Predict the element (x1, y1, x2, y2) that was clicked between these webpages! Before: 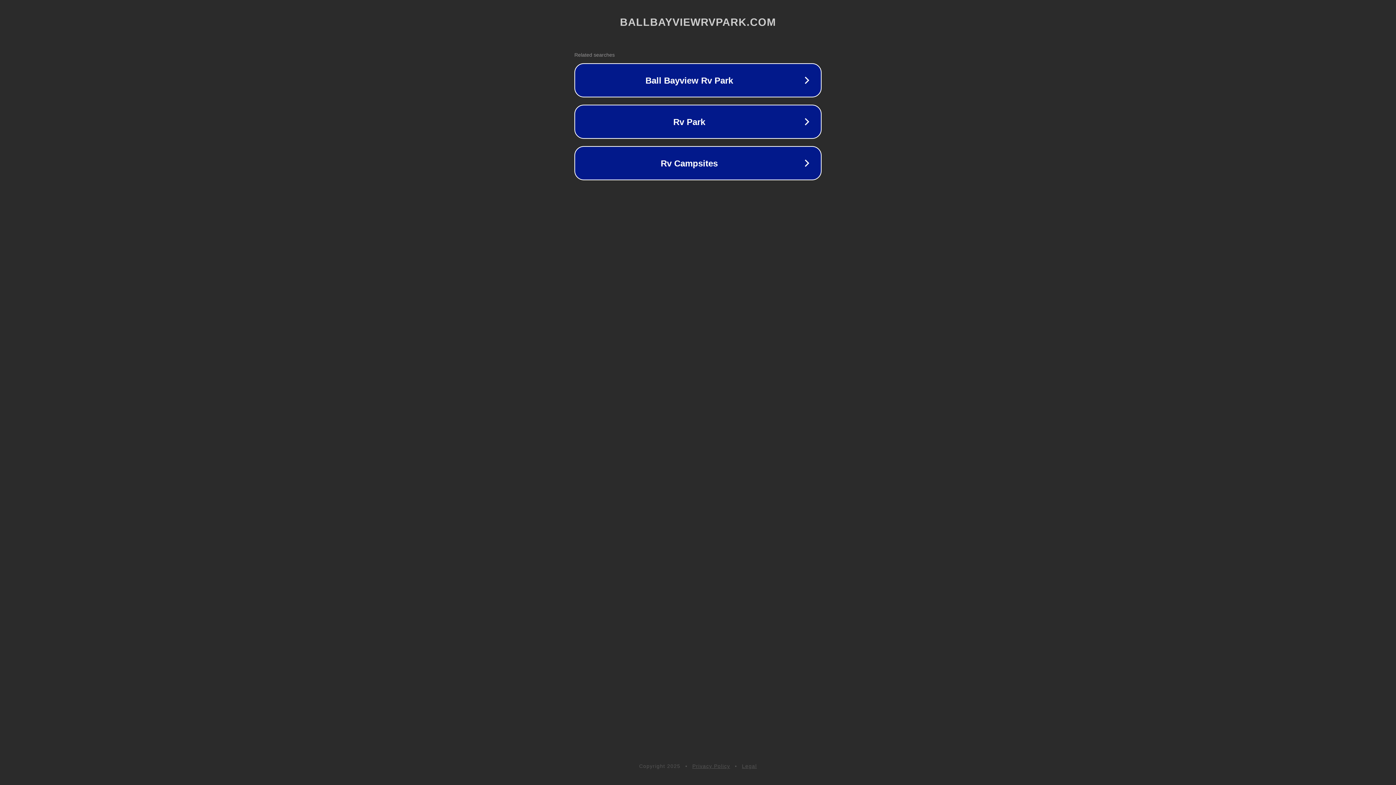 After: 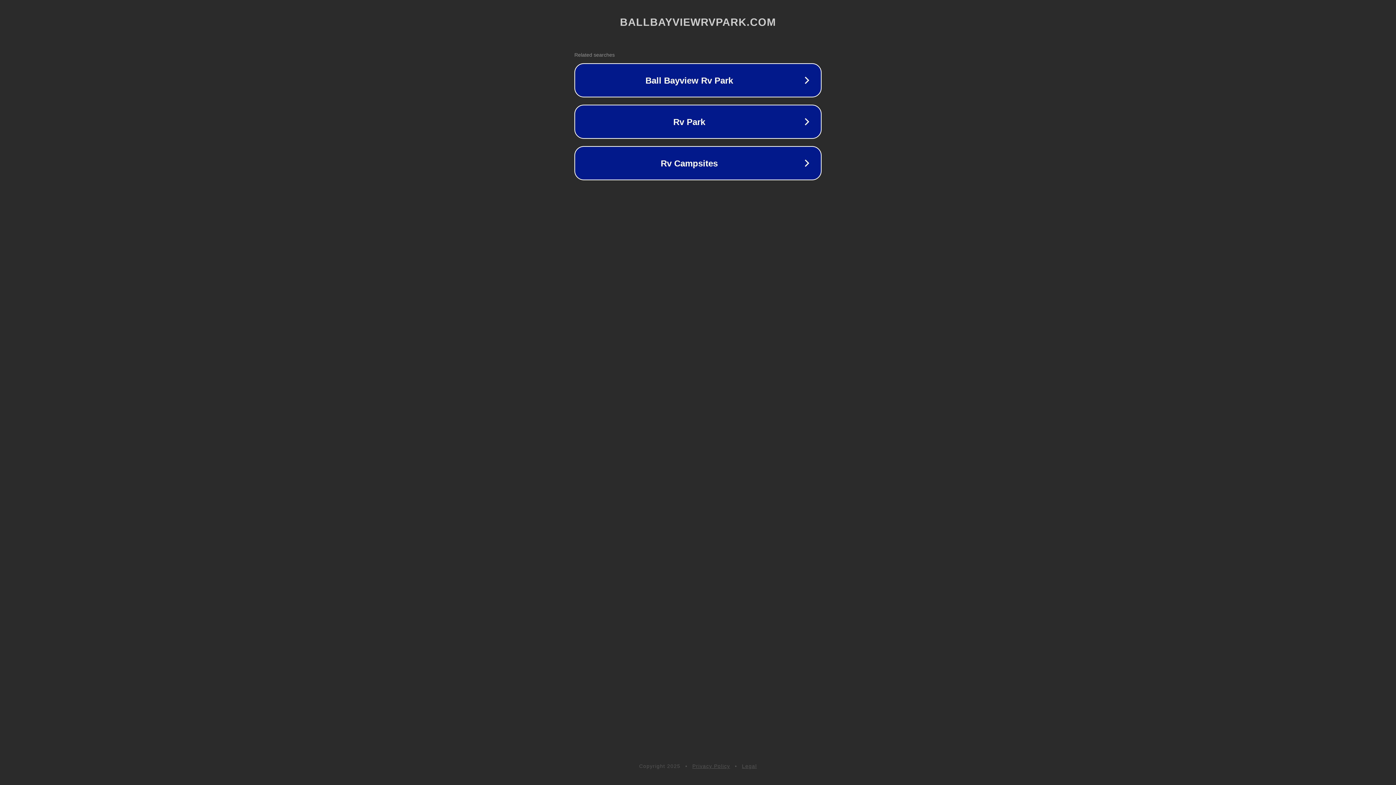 Action: bbox: (692, 763, 730, 769) label: Privacy Policy